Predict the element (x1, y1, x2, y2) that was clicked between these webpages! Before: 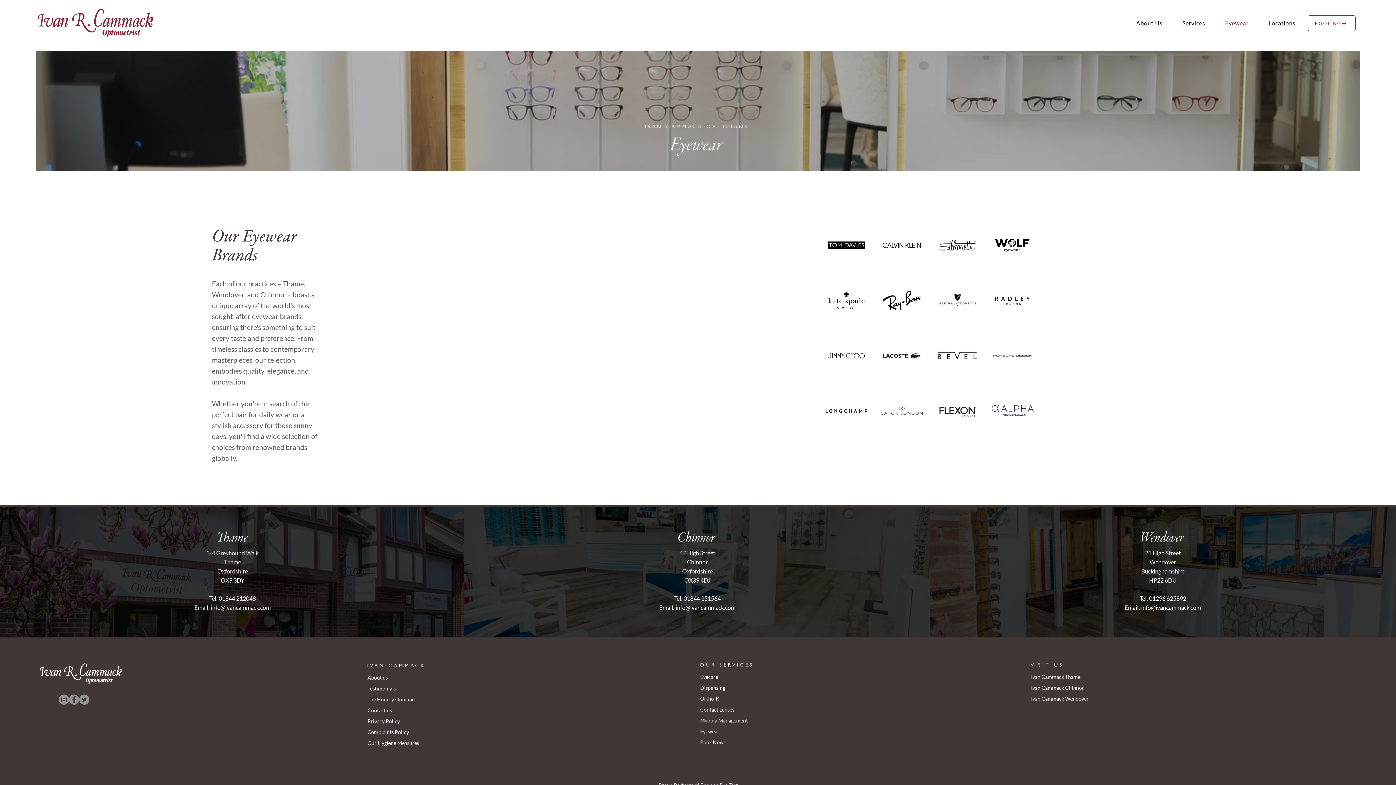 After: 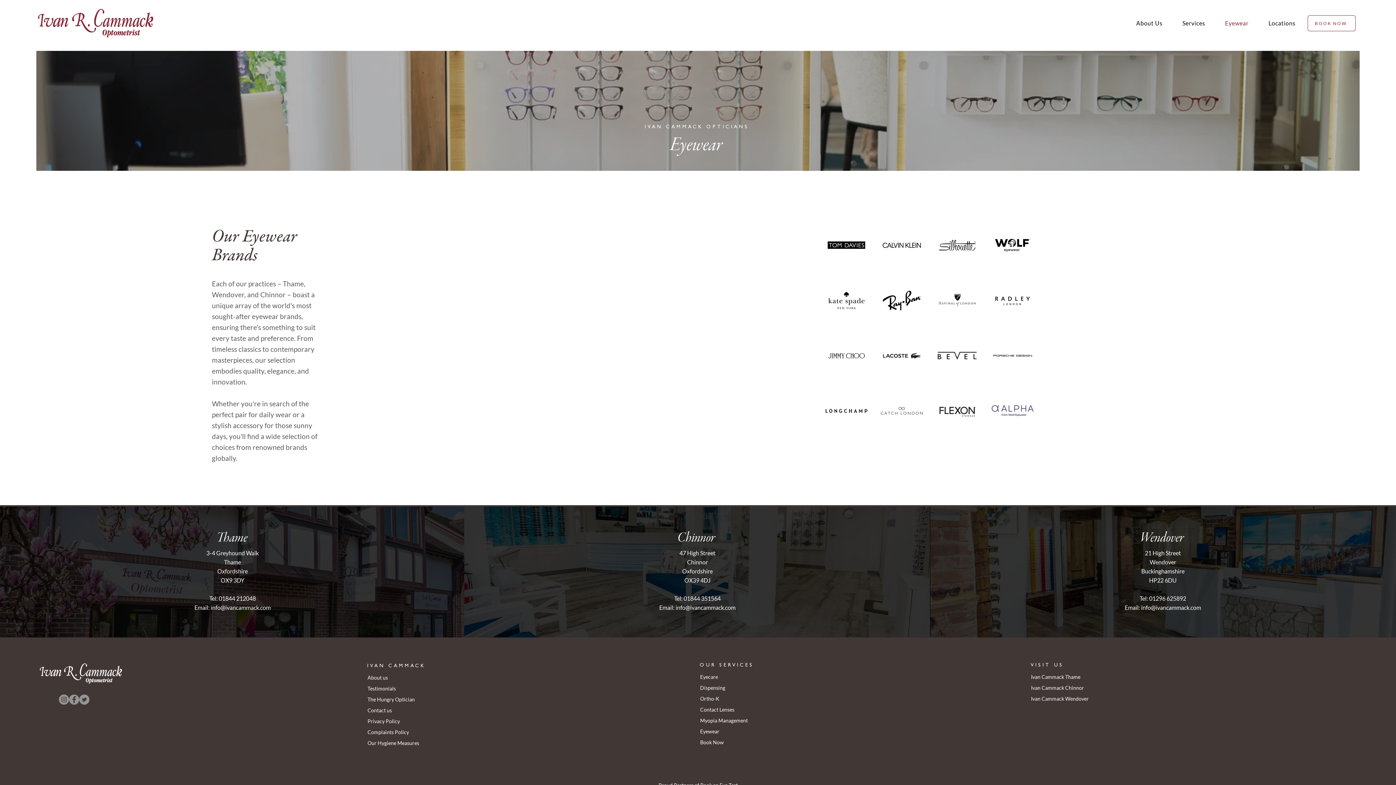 Action: bbox: (194, 604, 270, 611) label: Email: info@ivancammack.com